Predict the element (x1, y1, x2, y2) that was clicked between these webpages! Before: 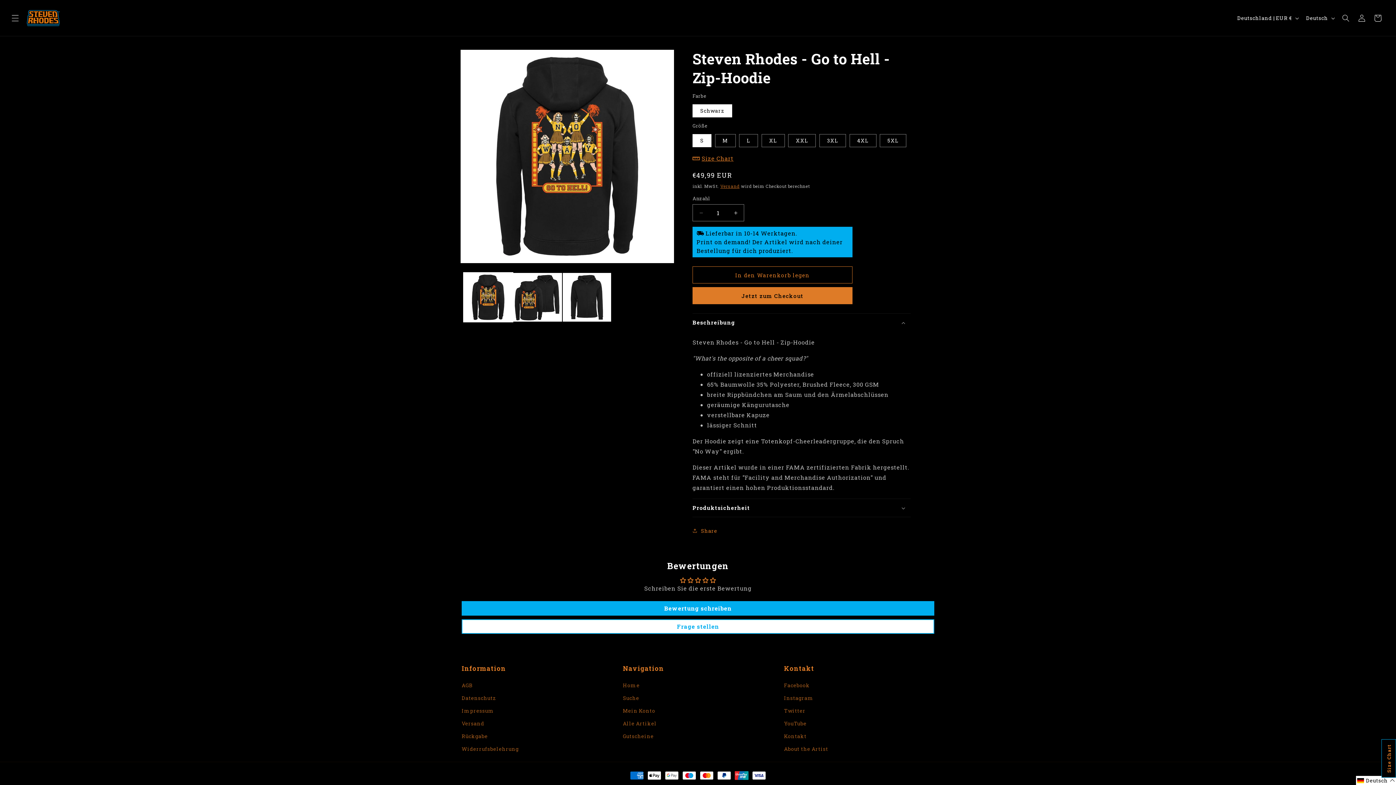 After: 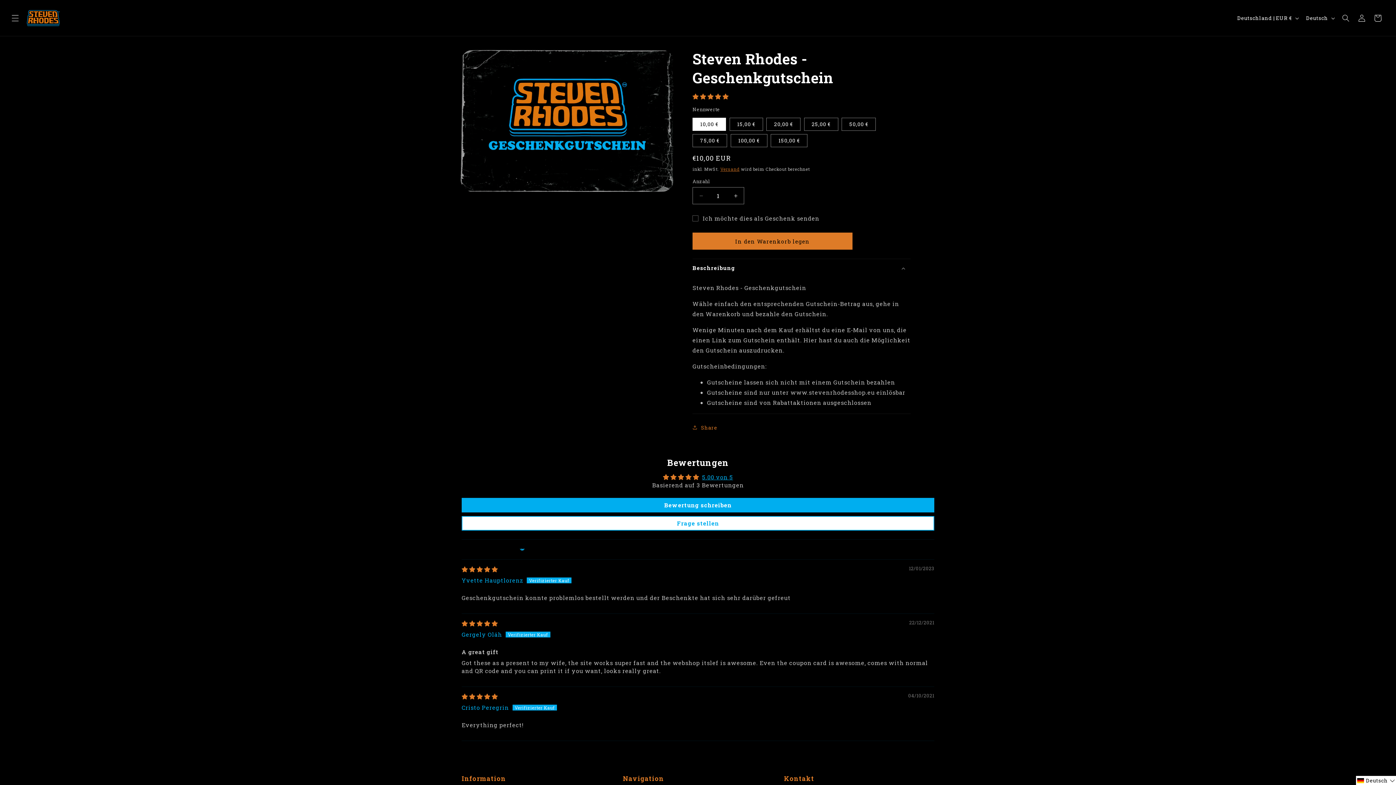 Action: bbox: (623, 730, 653, 742) label: Gutscheine